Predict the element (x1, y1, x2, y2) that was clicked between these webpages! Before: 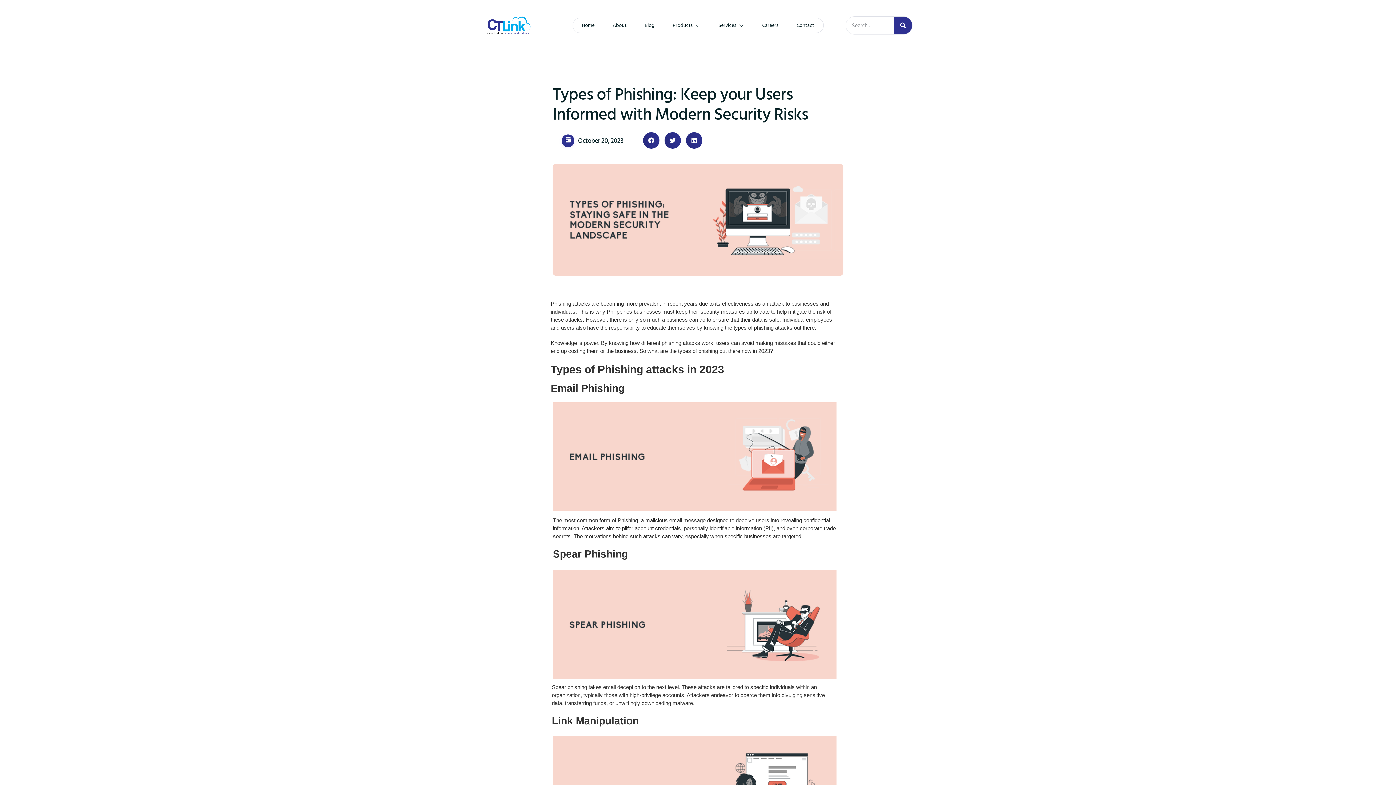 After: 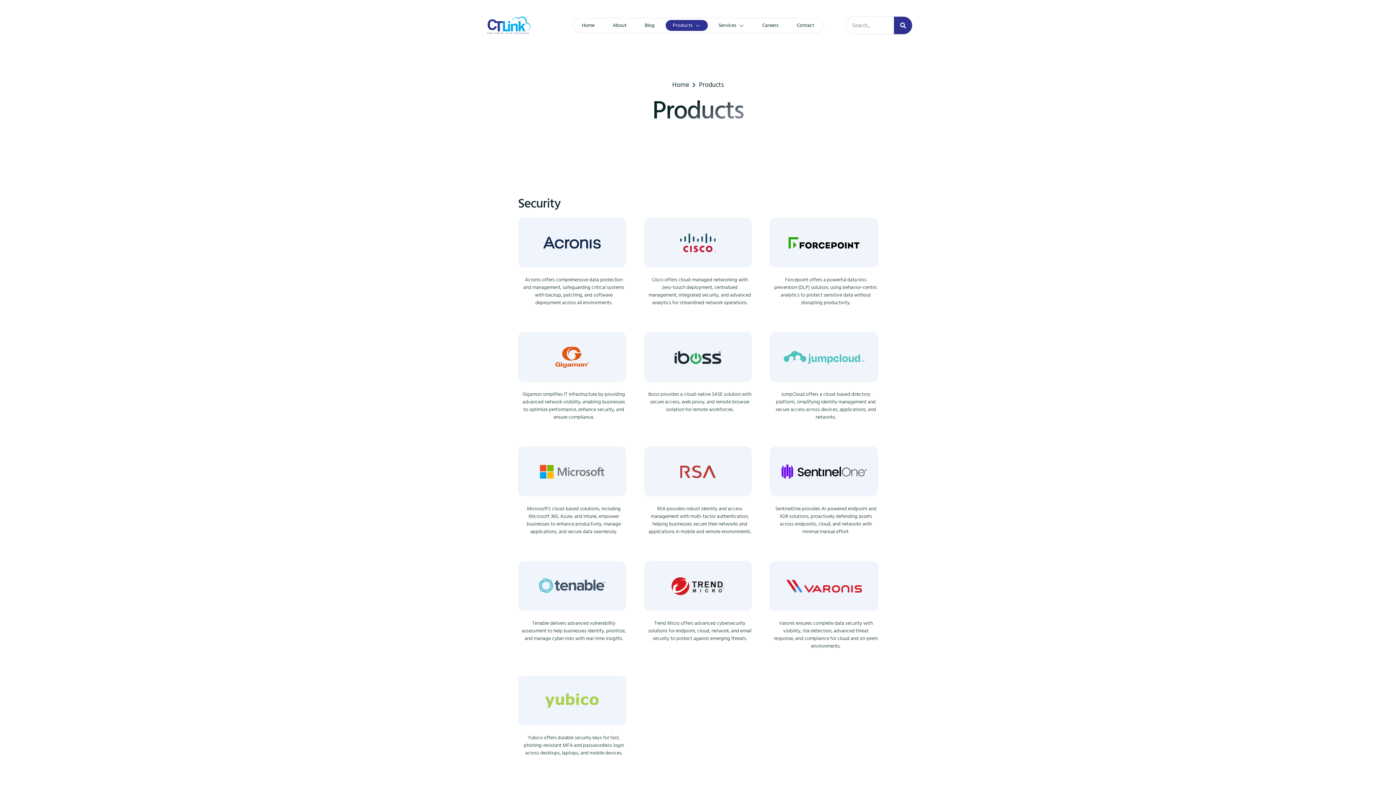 Action: label: Products bbox: (665, 20, 707, 30)